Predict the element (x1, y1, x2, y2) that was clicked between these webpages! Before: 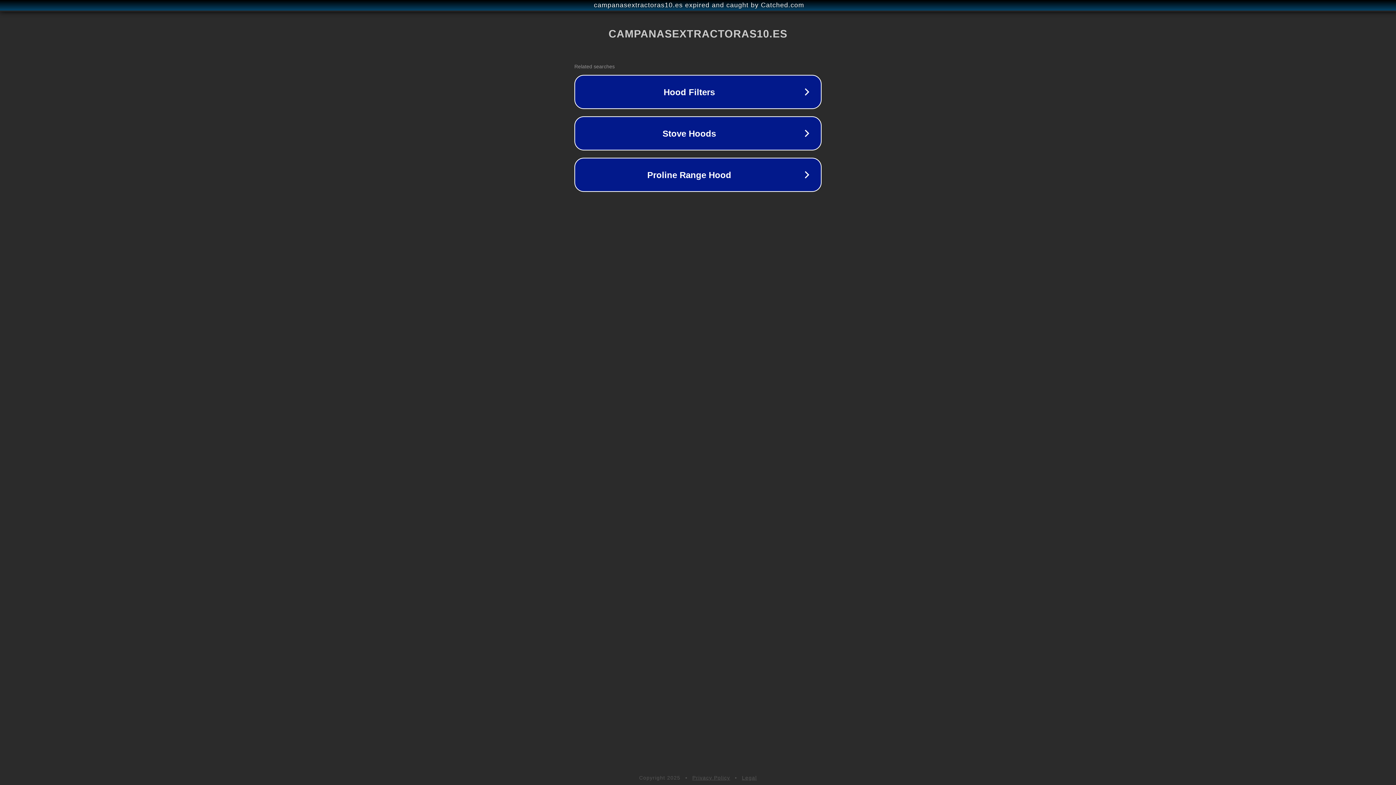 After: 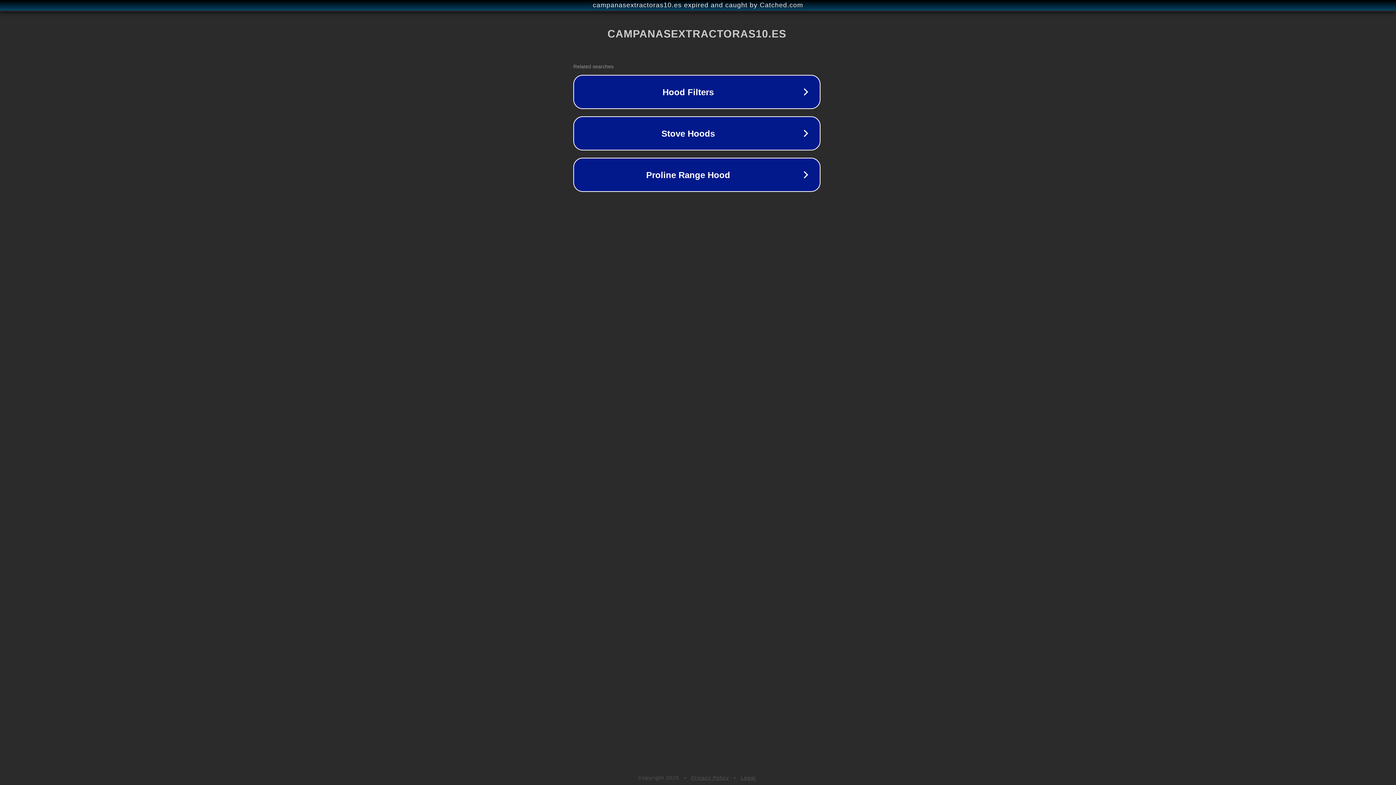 Action: label: campanasextractoras10.es expired and caught by Catched.com bbox: (1, 1, 1397, 9)